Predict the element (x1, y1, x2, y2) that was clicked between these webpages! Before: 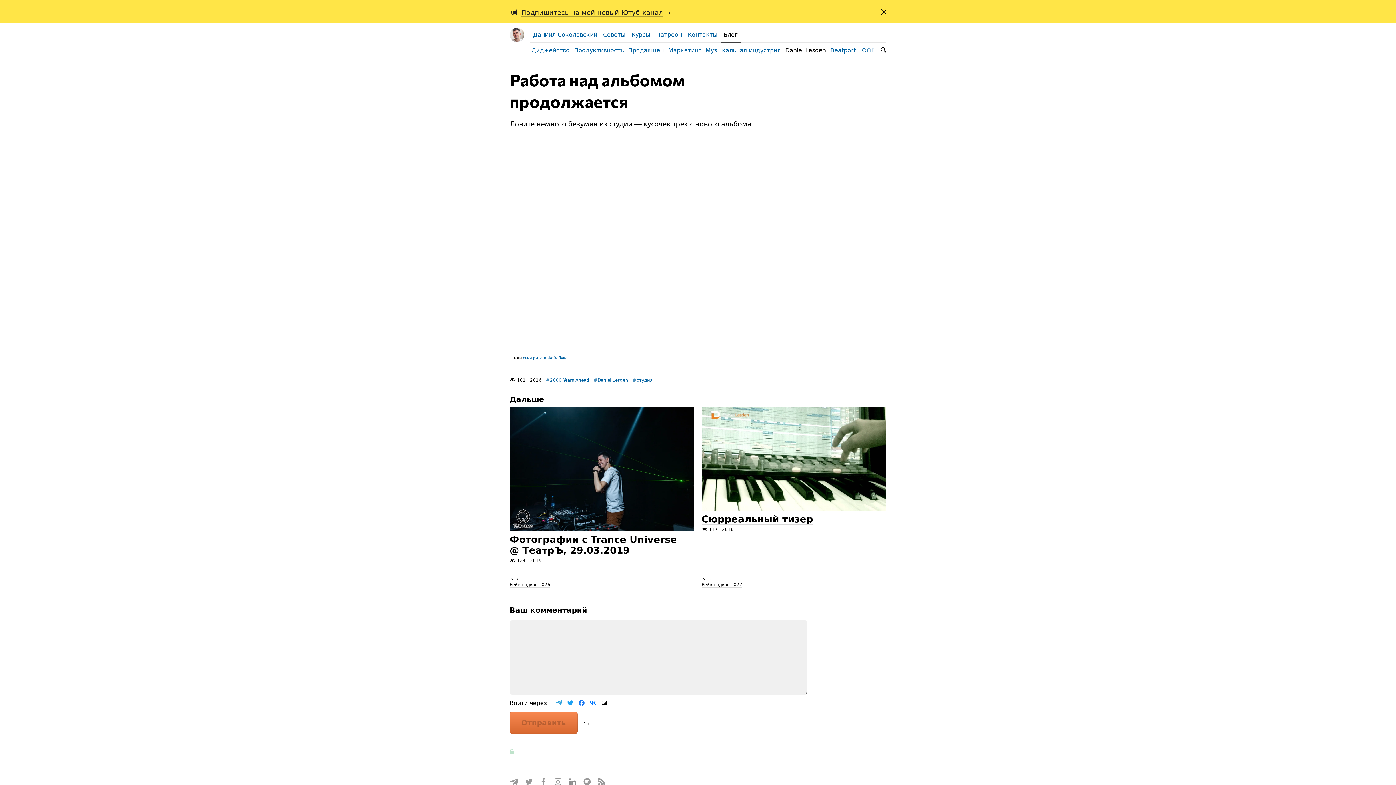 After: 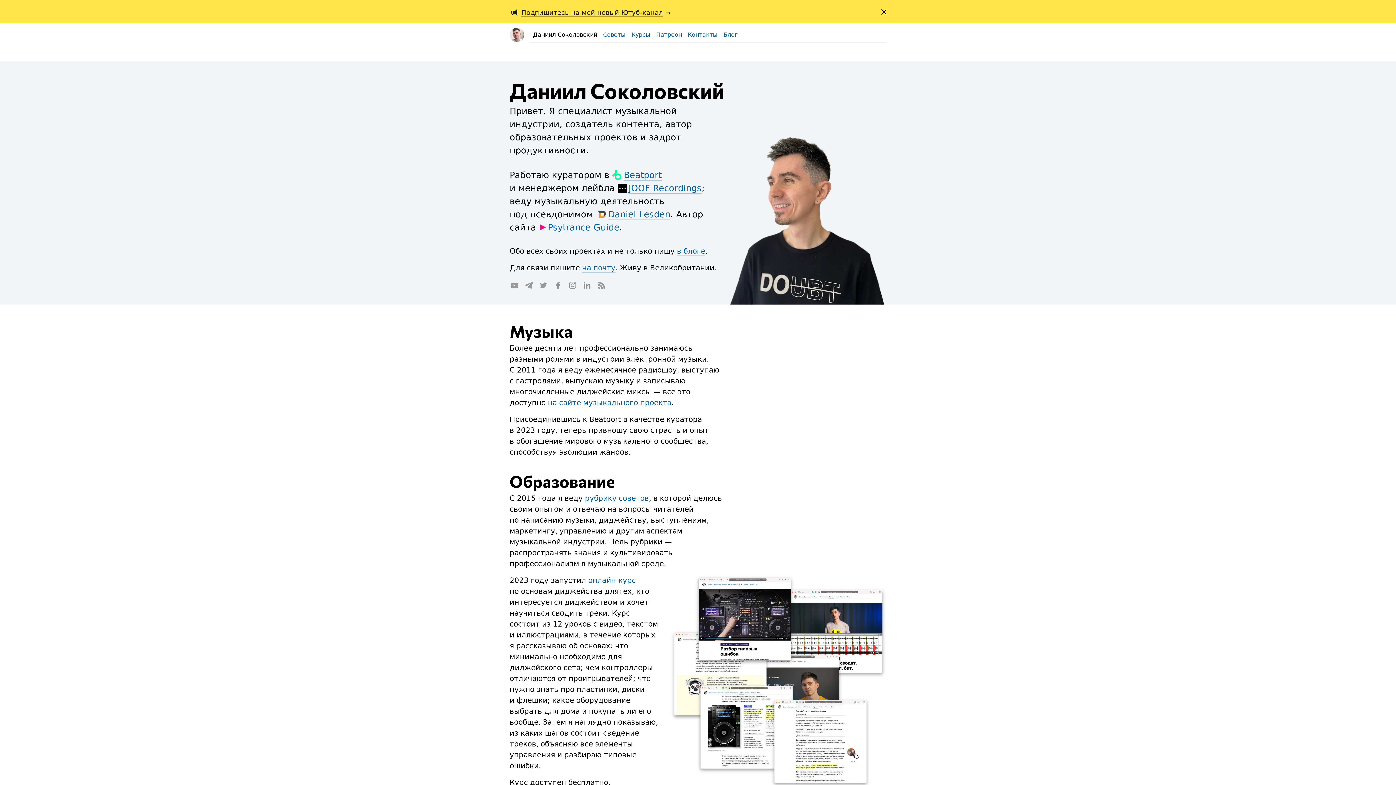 Action: bbox: (509, 25, 524, 44)